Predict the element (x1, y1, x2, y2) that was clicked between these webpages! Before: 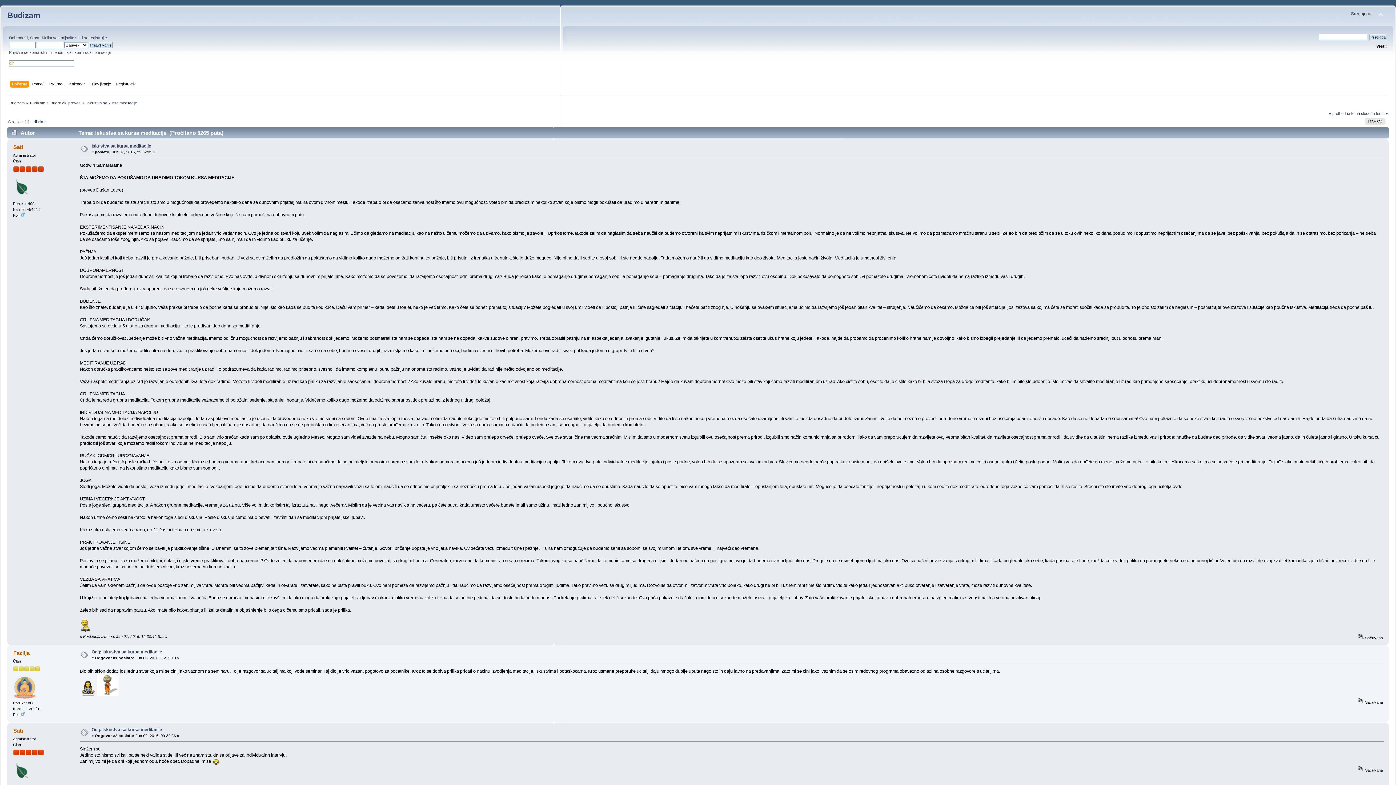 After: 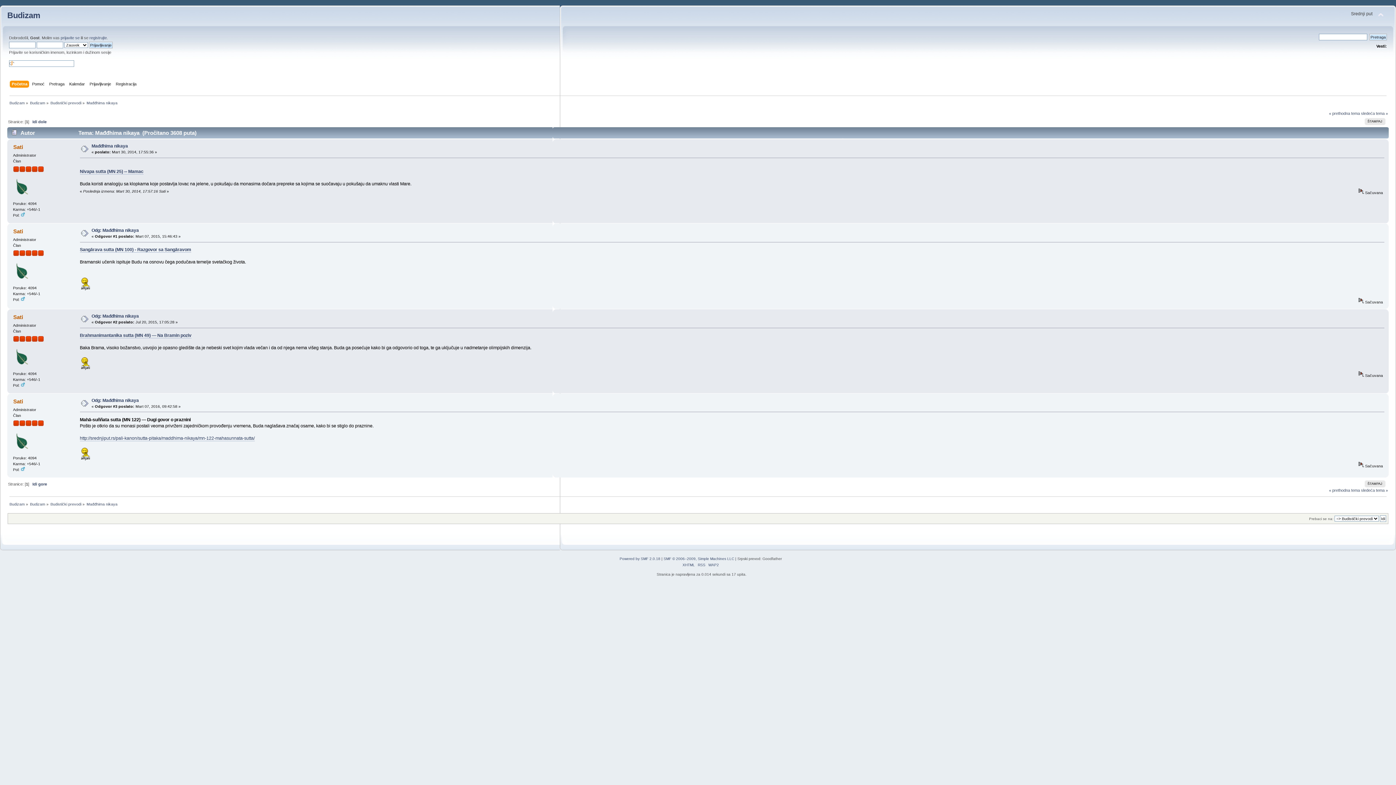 Action: bbox: (1361, 111, 1388, 115) label: sledeća tema »